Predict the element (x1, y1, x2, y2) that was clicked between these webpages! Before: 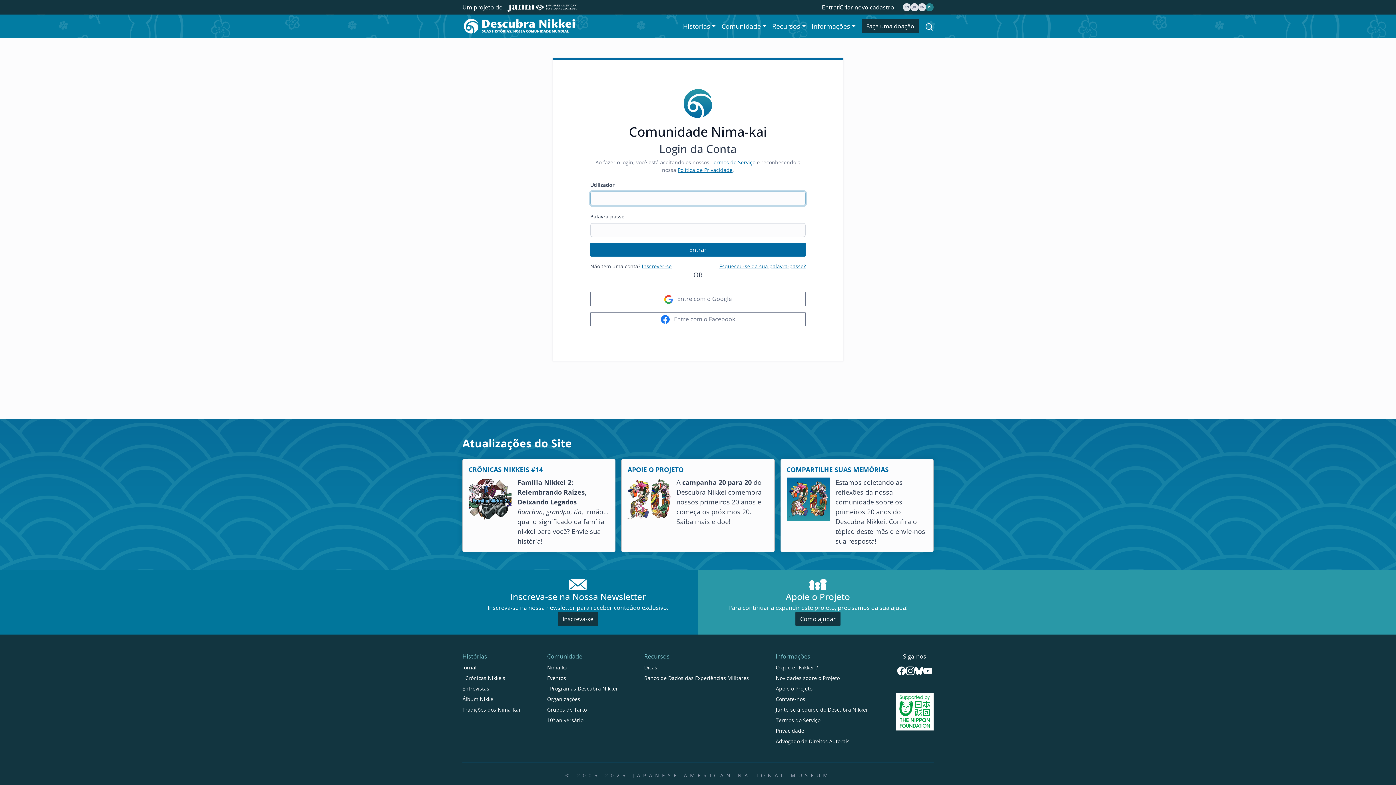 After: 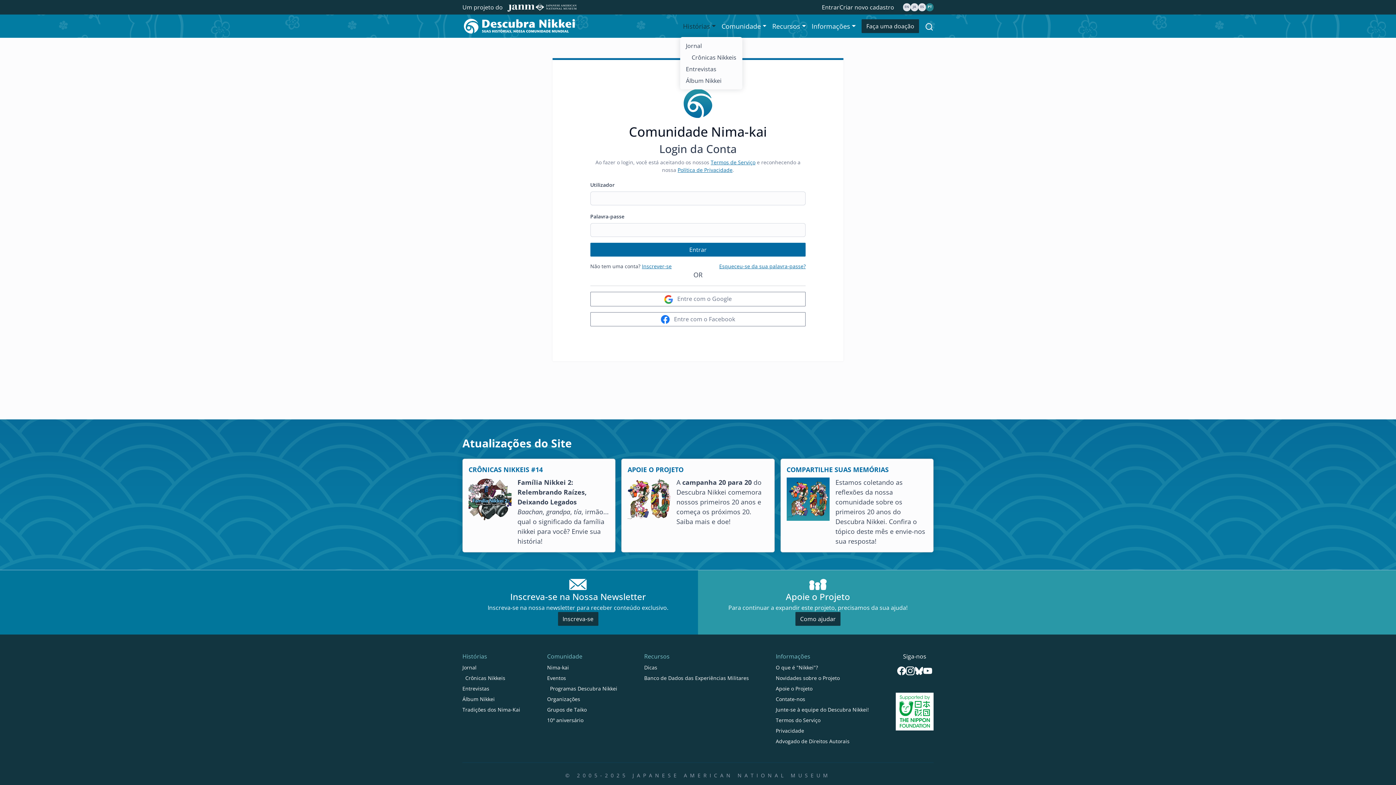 Action: bbox: (680, 15, 718, 36) label: Histórias